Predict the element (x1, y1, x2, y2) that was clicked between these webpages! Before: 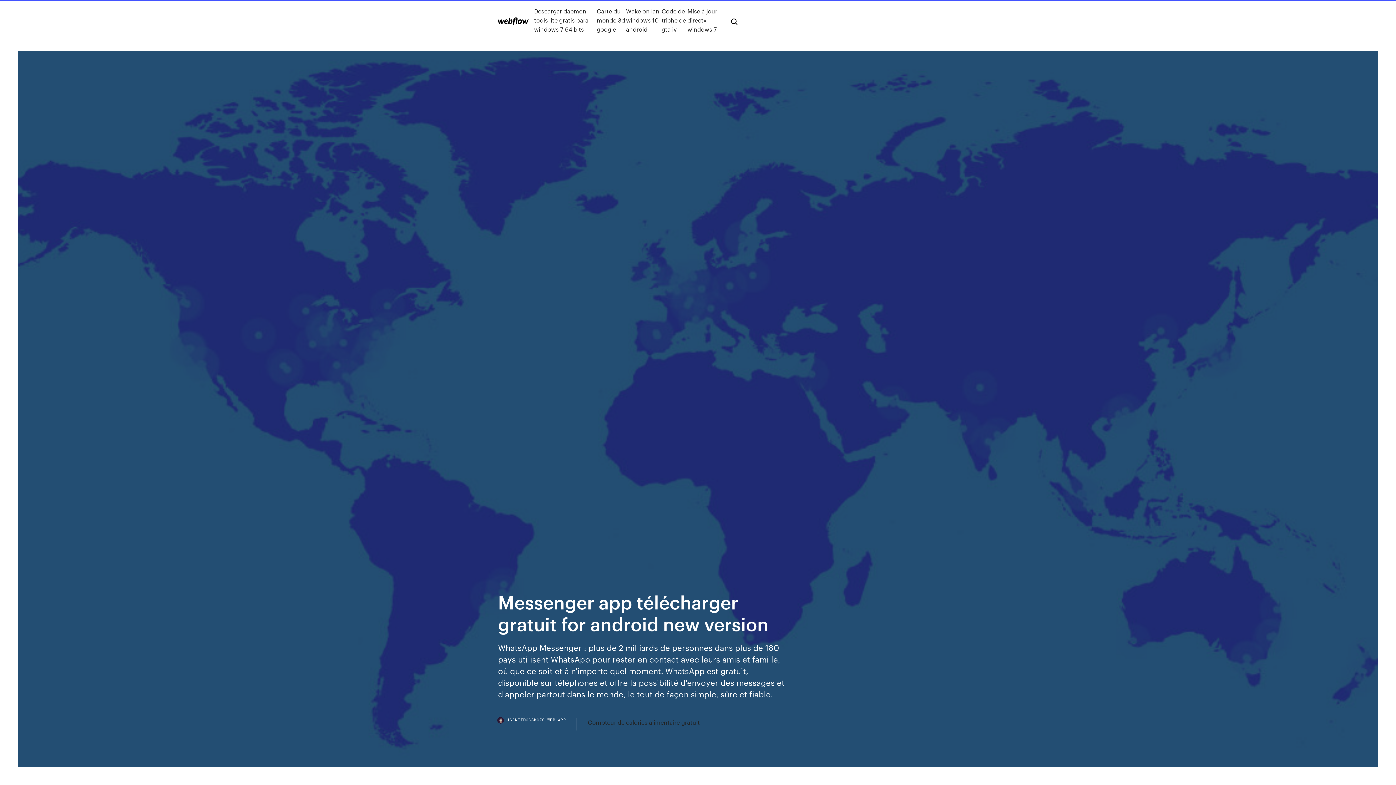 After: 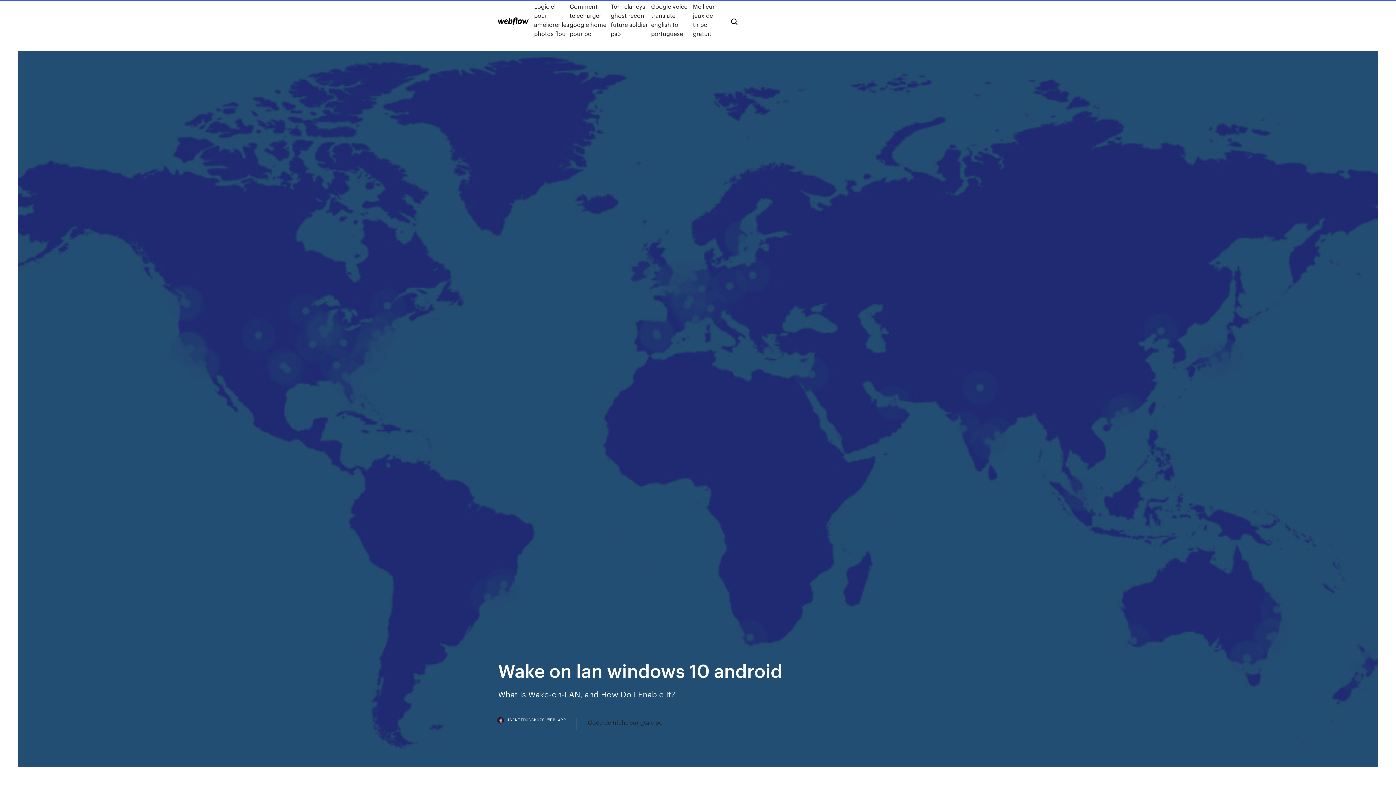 Action: bbox: (626, 6, 661, 33) label: Wake on lan windows 10 android